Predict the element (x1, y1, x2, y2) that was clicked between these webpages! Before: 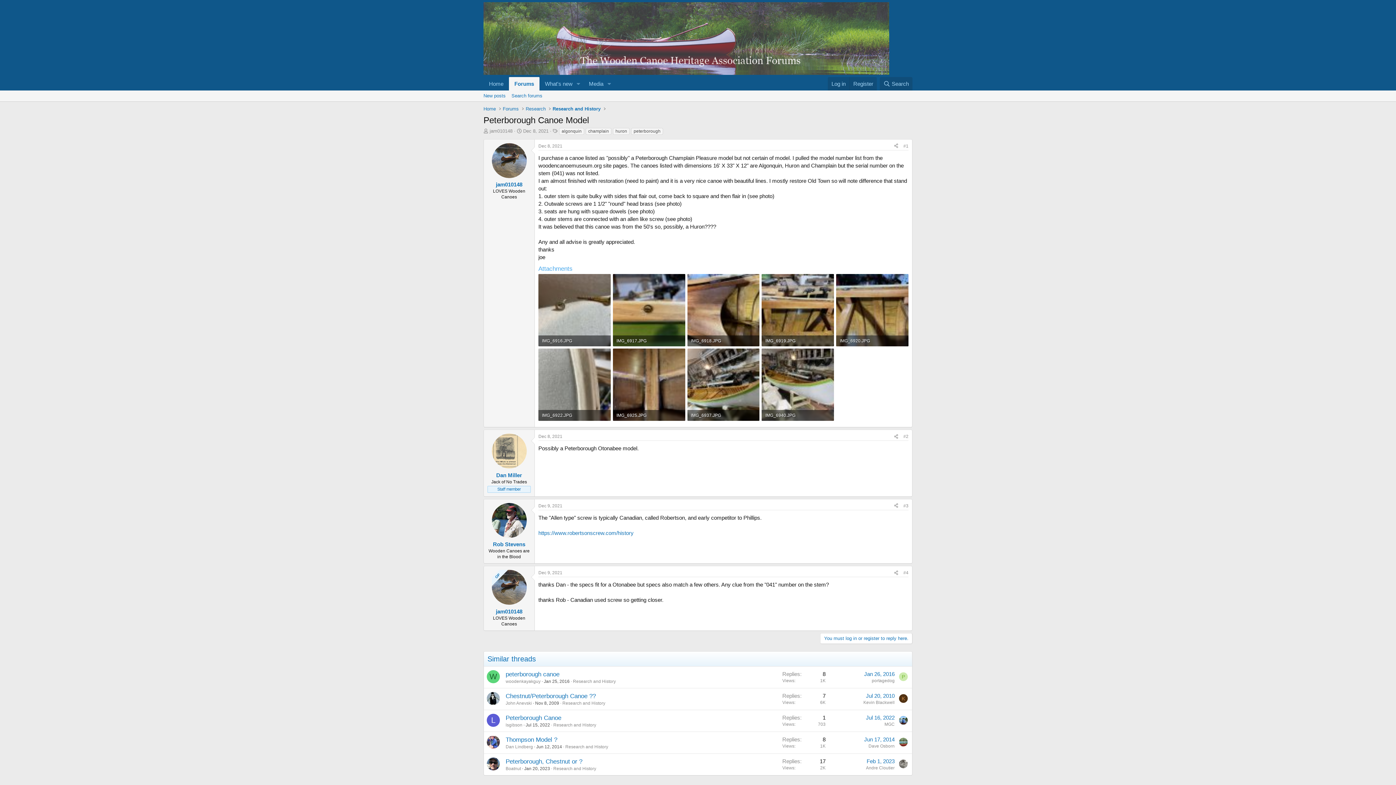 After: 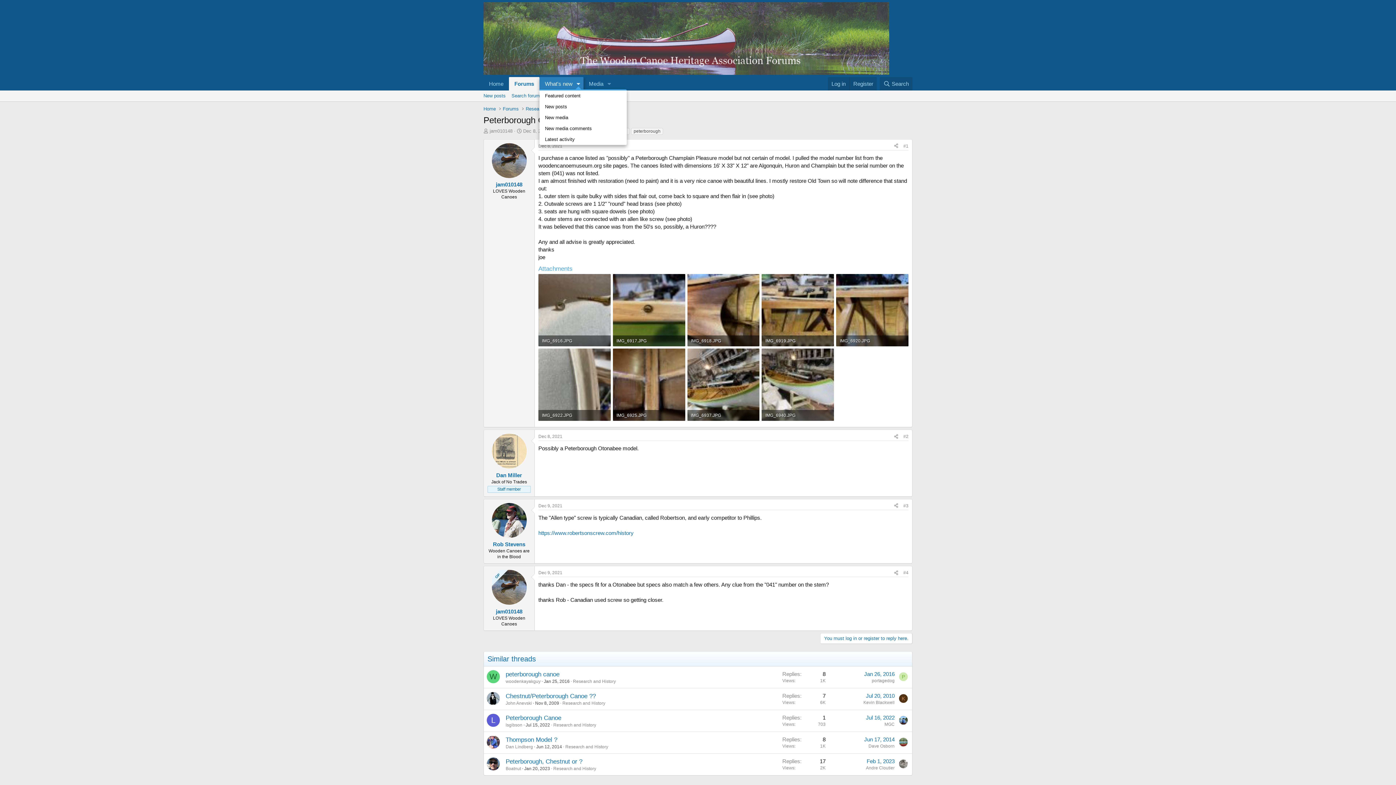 Action: label: Toggle expanded bbox: (573, 77, 583, 90)